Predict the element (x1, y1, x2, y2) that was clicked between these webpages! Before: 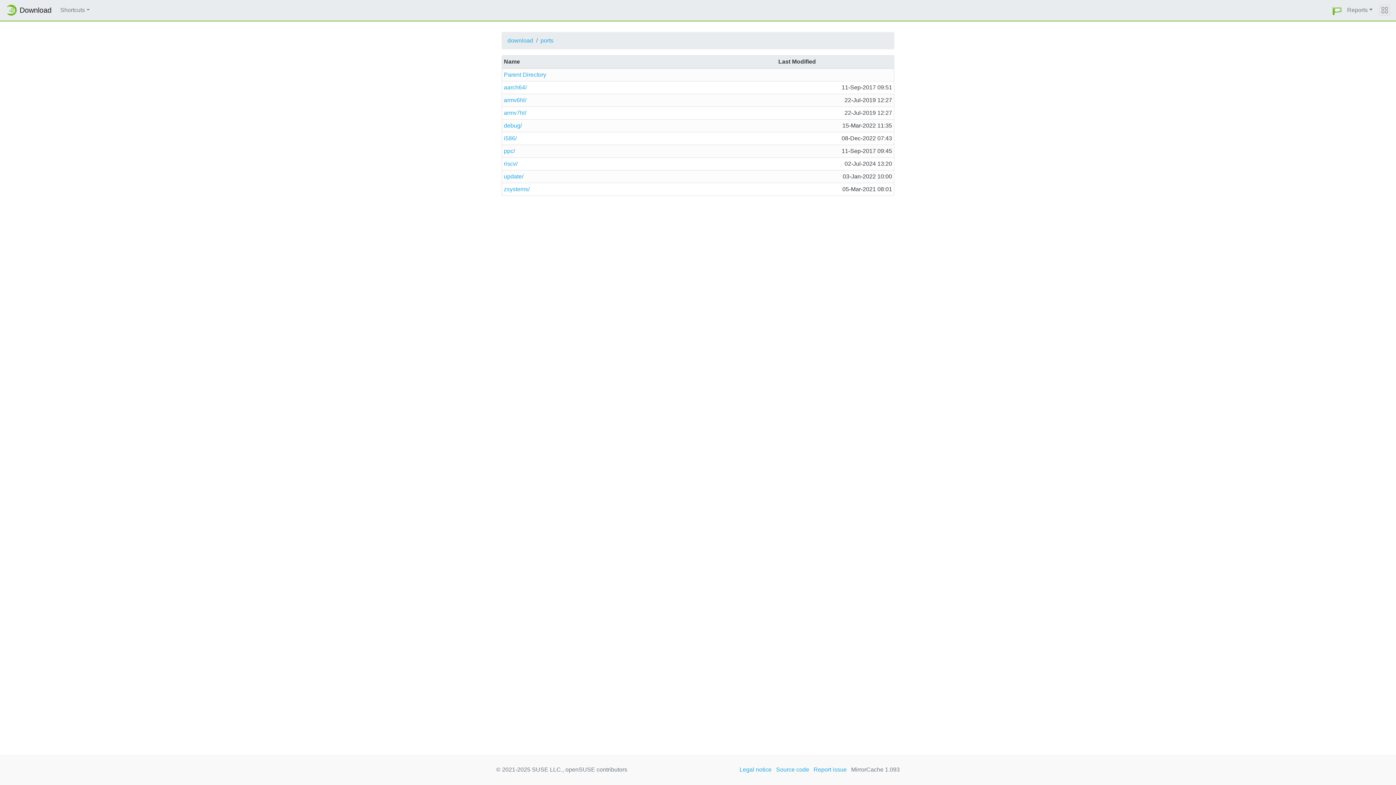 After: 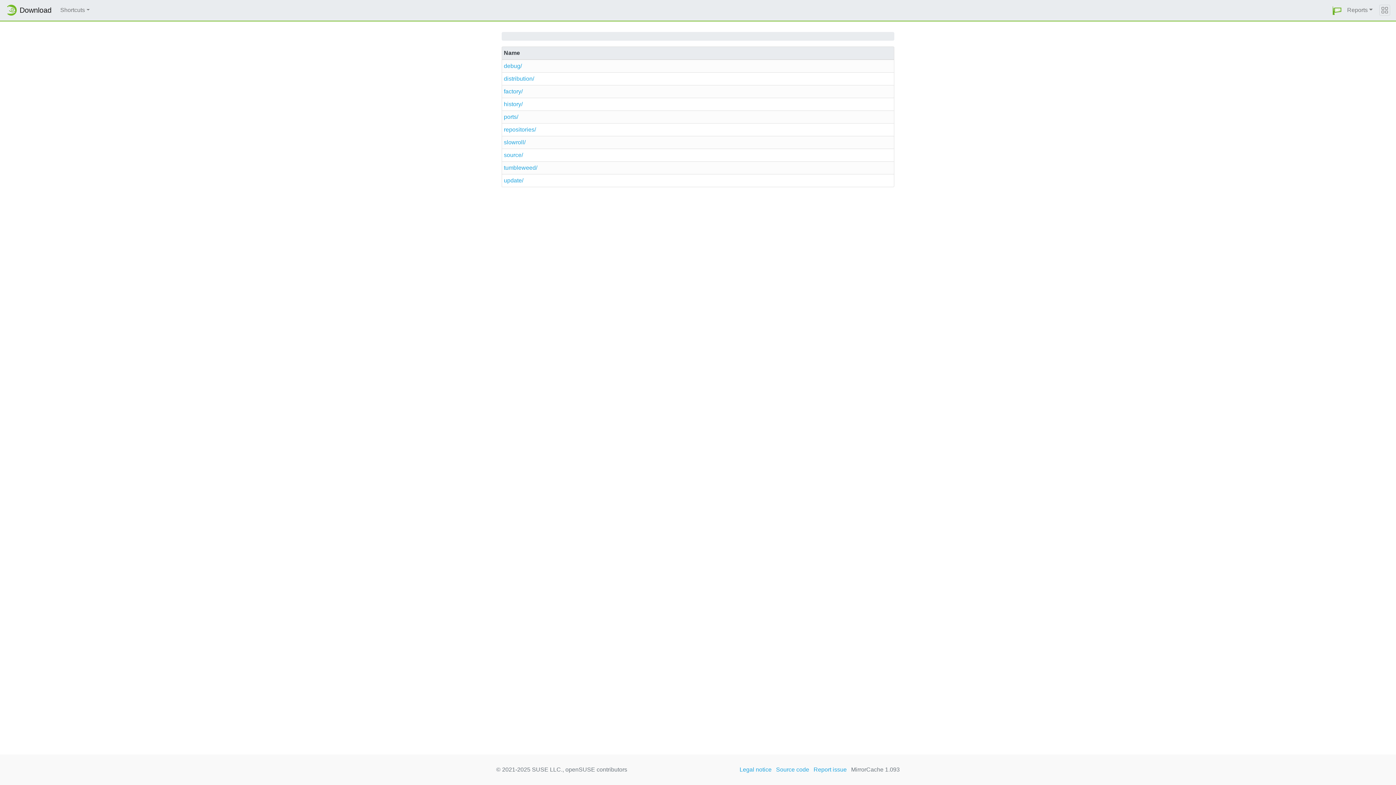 Action: label: Download bbox: (5, 3, 51, 17)